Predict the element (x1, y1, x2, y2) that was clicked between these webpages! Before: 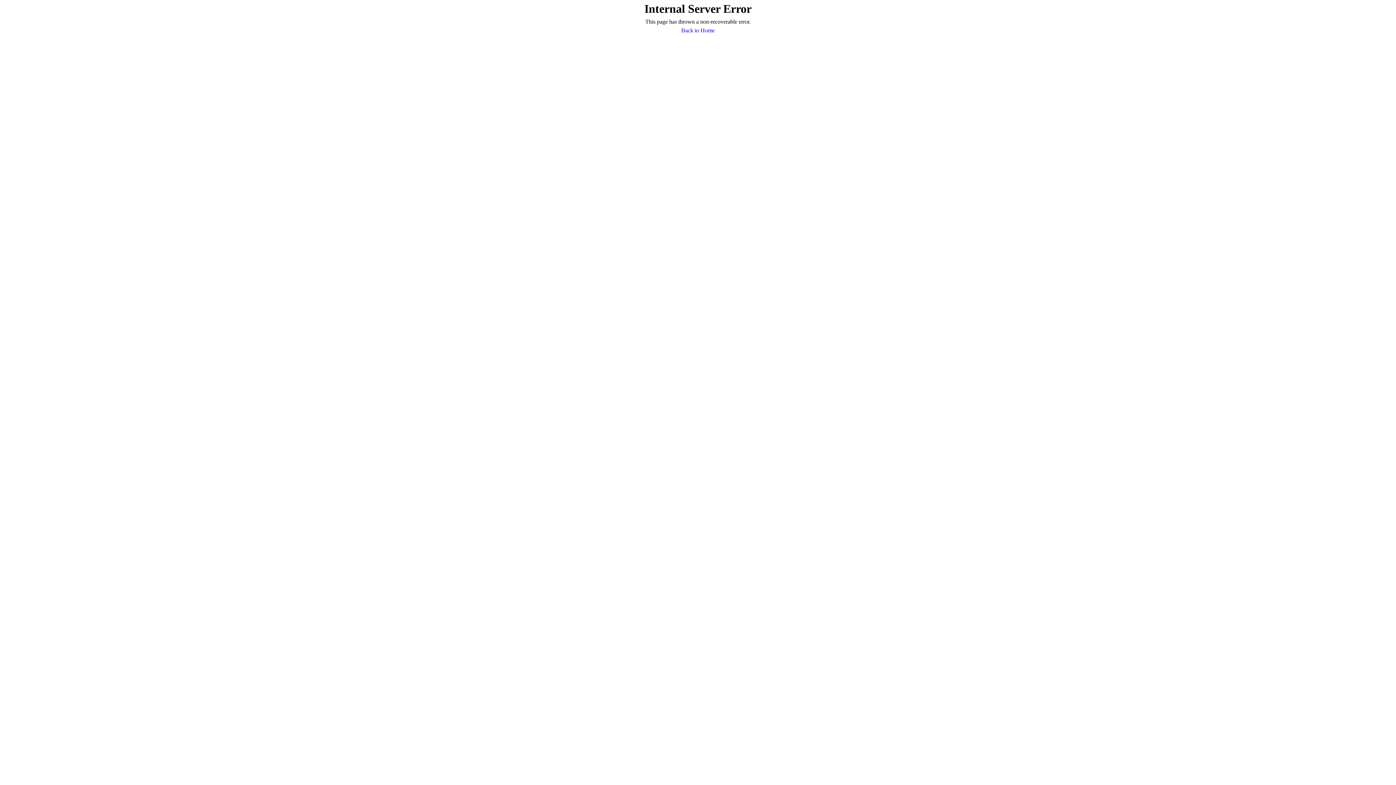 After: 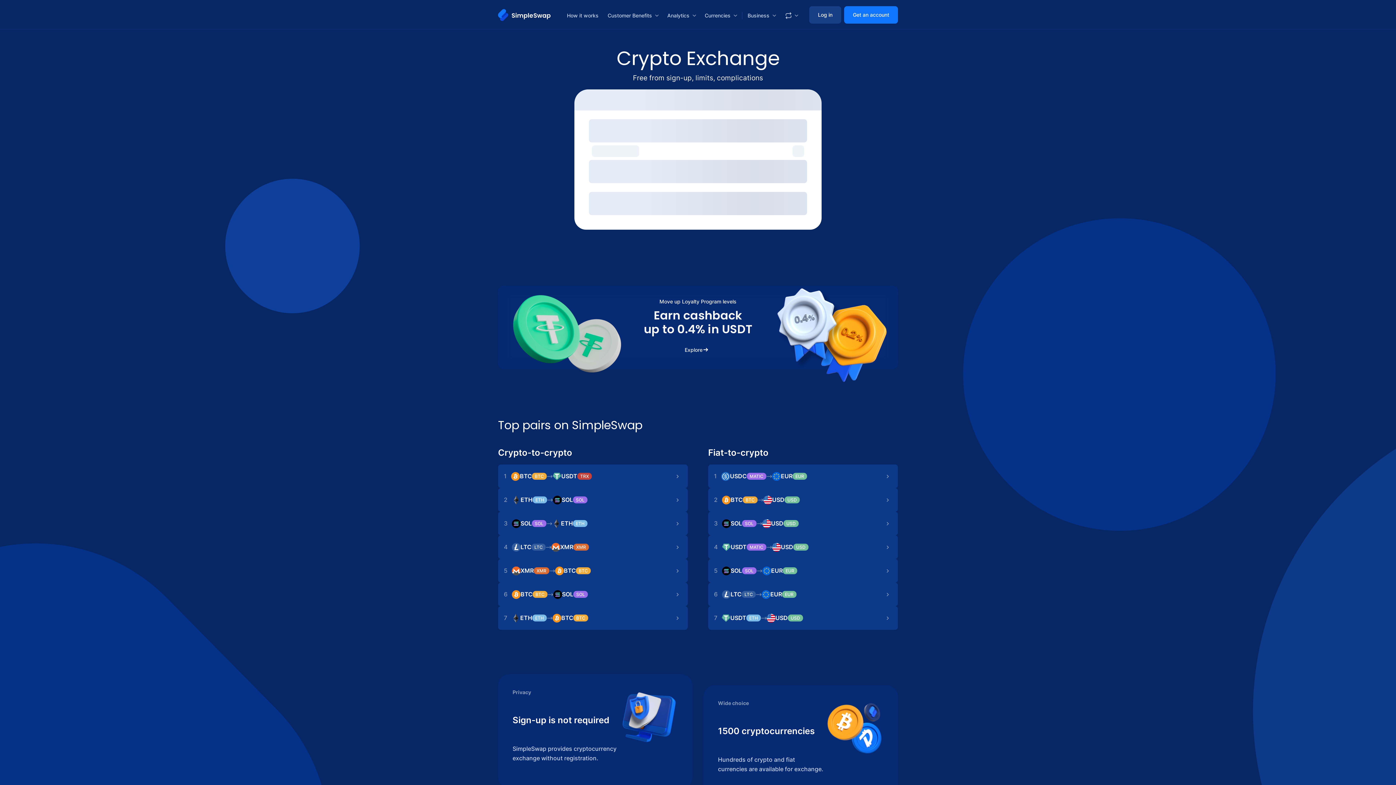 Action: bbox: (681, 26, 714, 34) label: Back to Home